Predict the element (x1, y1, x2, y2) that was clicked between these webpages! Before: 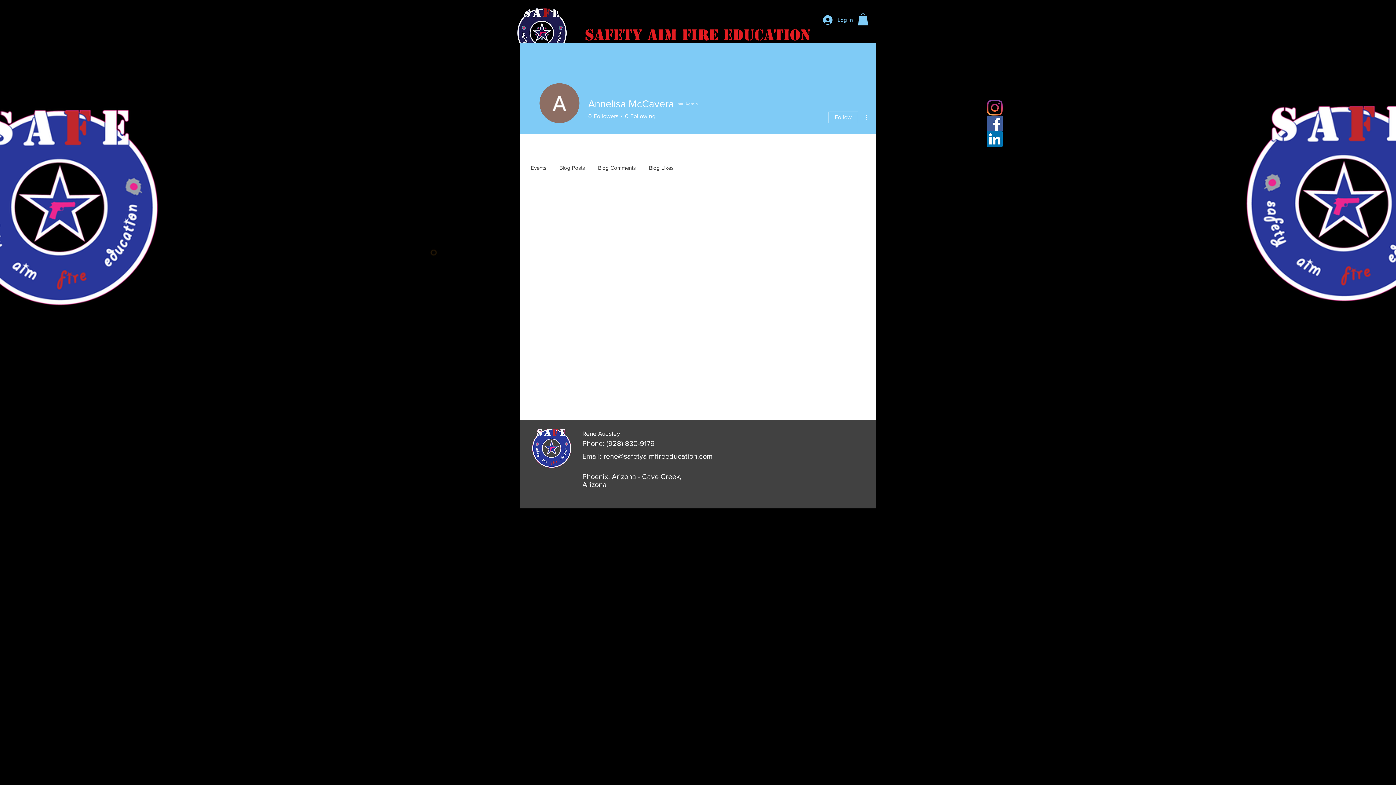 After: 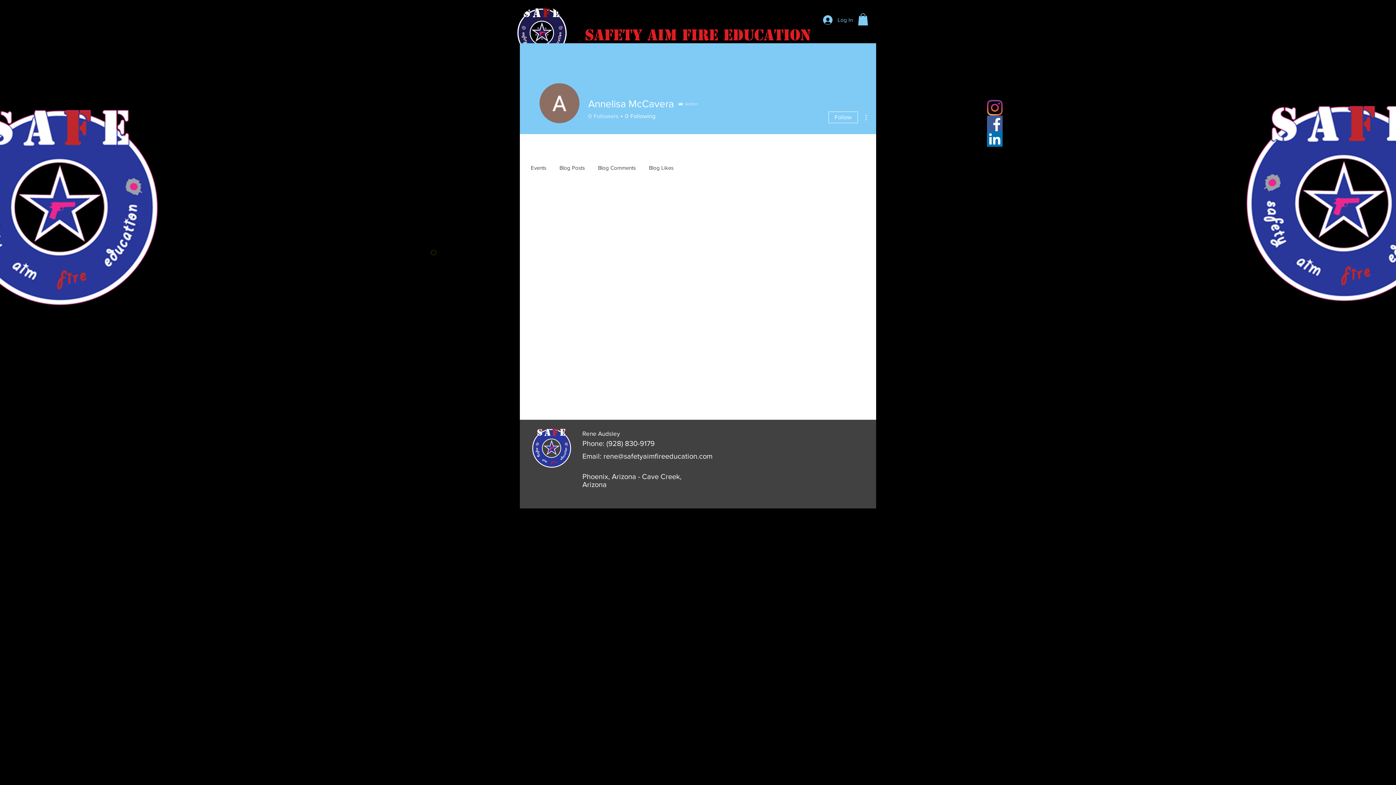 Action: bbox: (588, 112, 618, 120) label: 0
Followers